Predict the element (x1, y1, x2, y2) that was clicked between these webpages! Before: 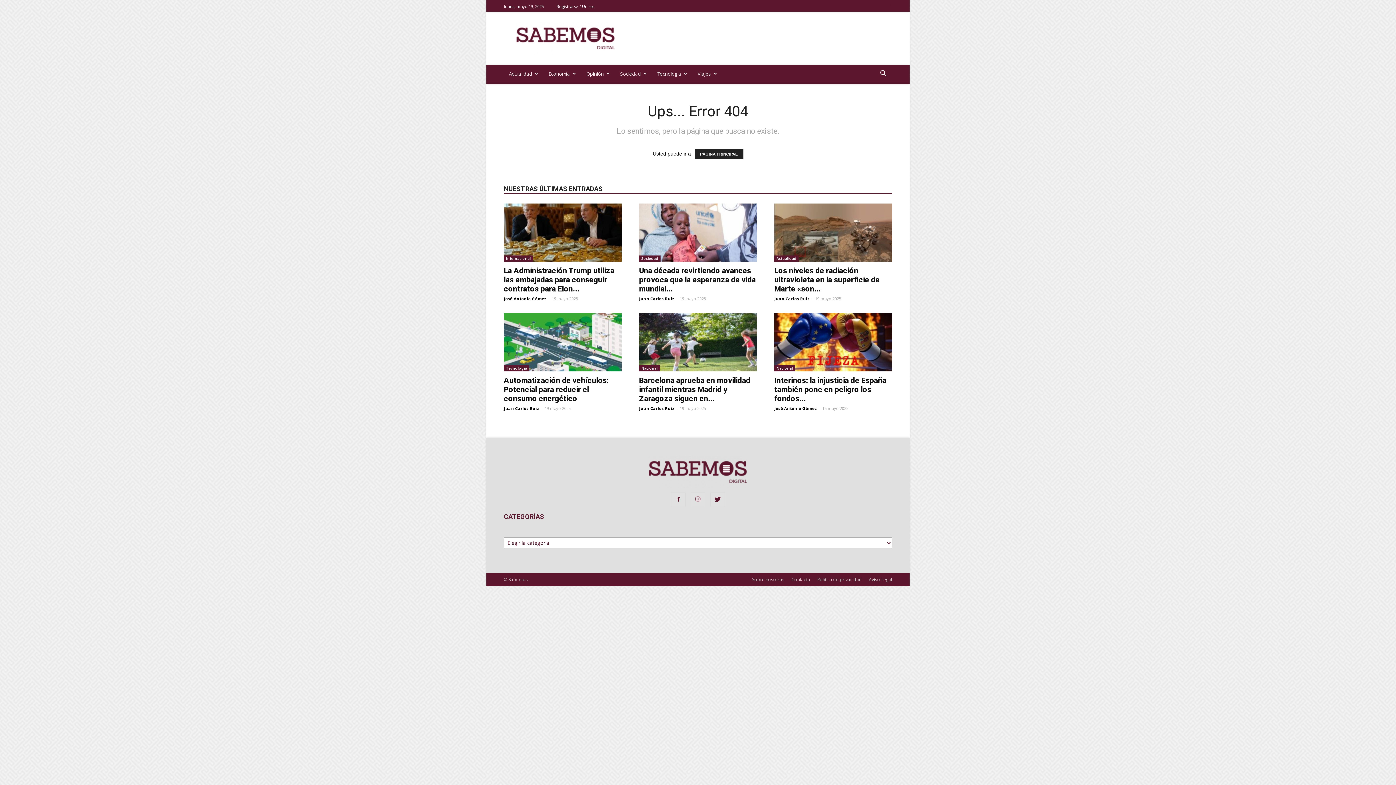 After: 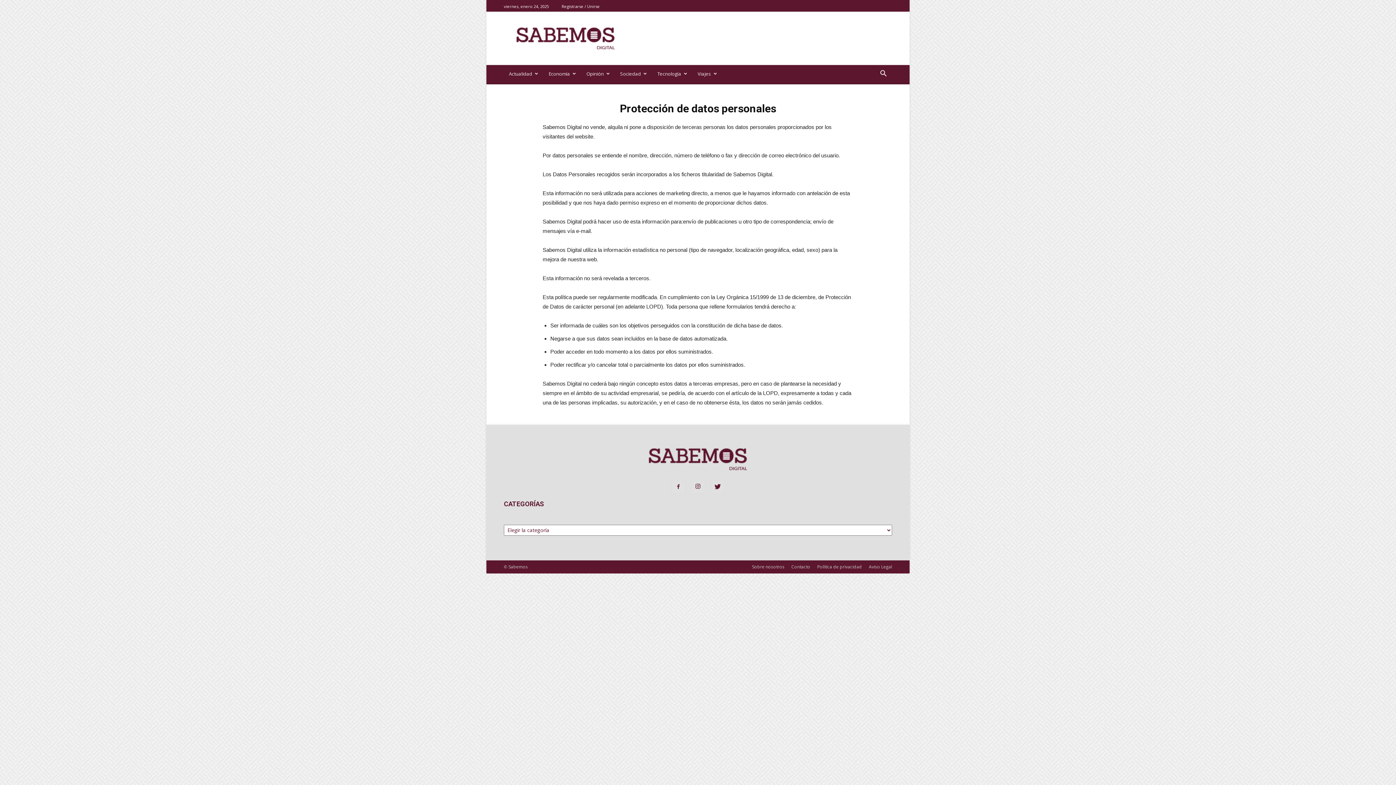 Action: label: Política de privacidad bbox: (817, 576, 862, 583)